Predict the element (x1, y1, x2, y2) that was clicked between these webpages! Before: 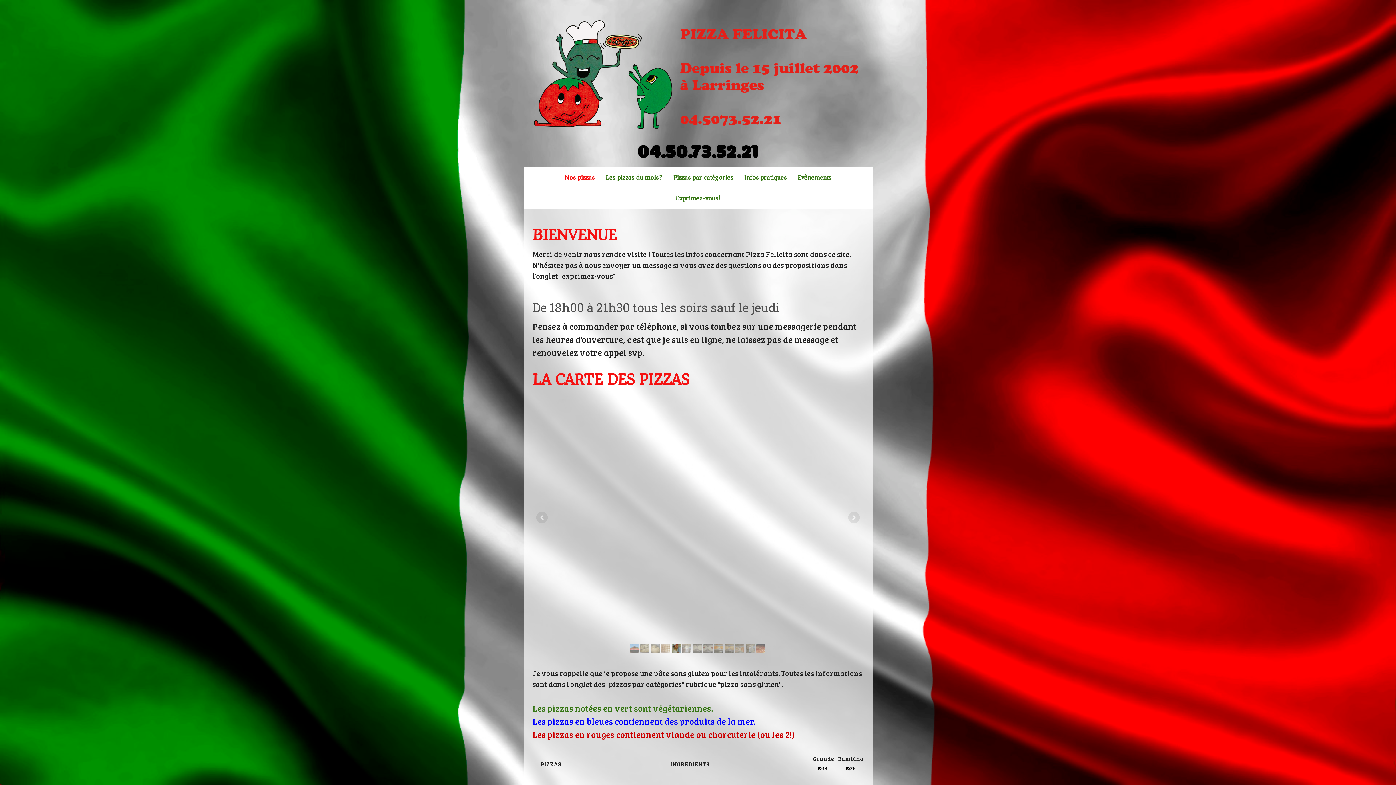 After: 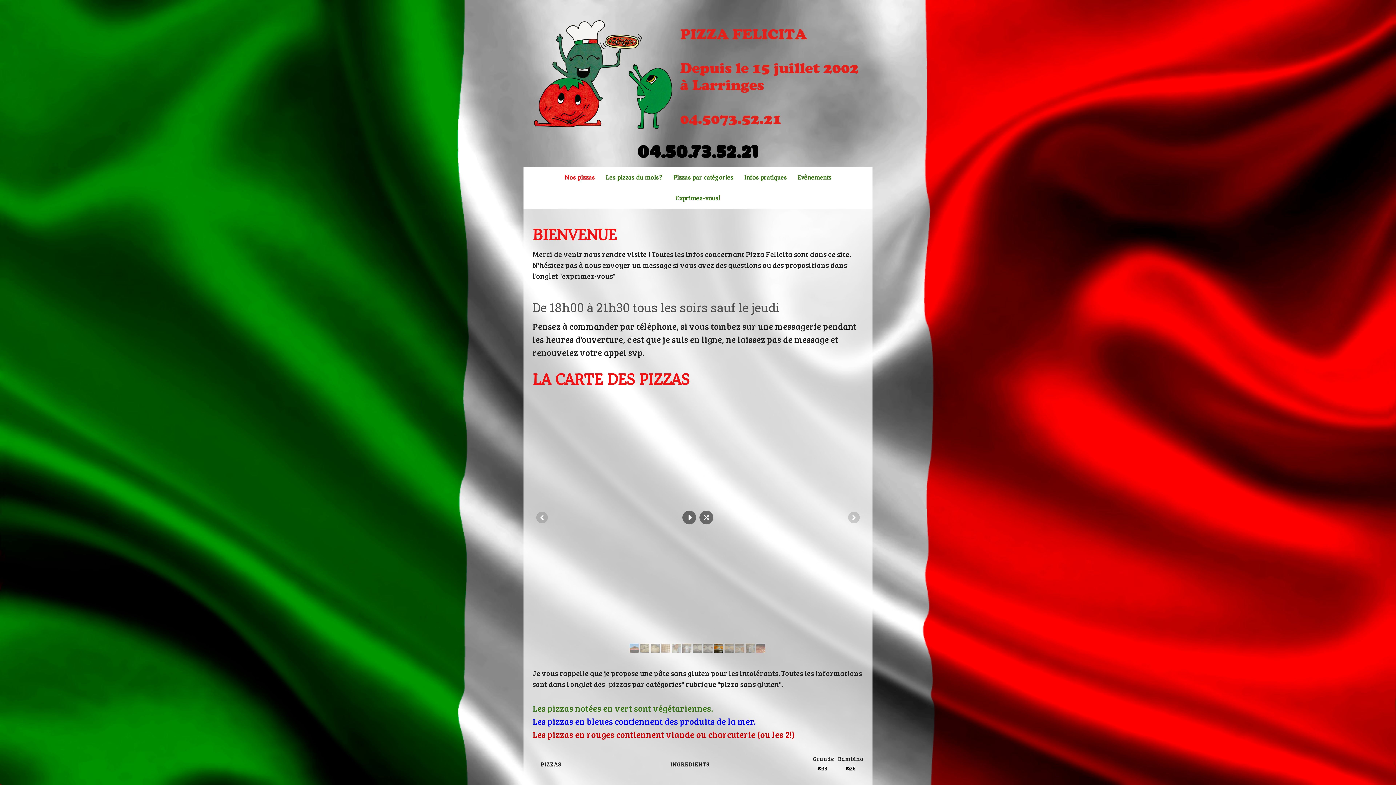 Action: bbox: (714, 643, 723, 653)